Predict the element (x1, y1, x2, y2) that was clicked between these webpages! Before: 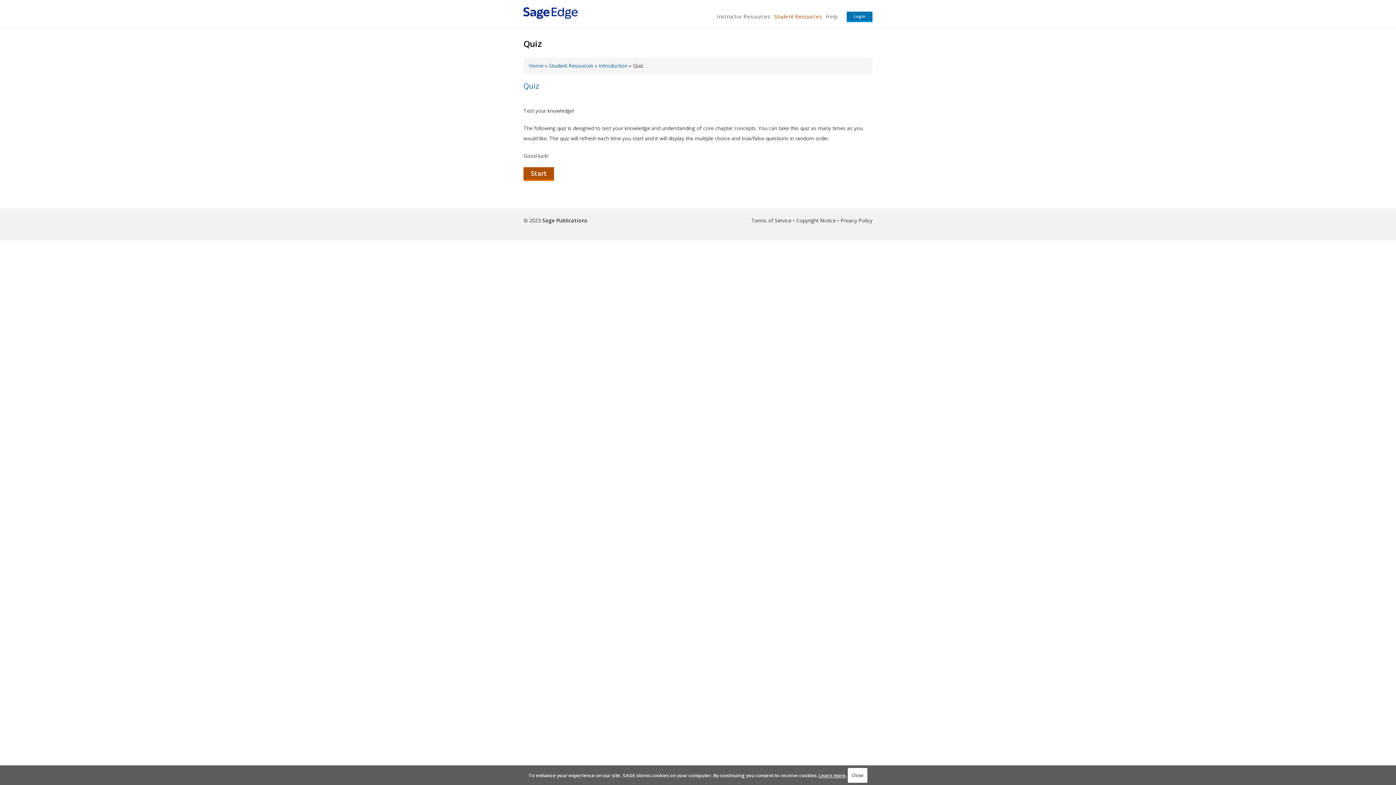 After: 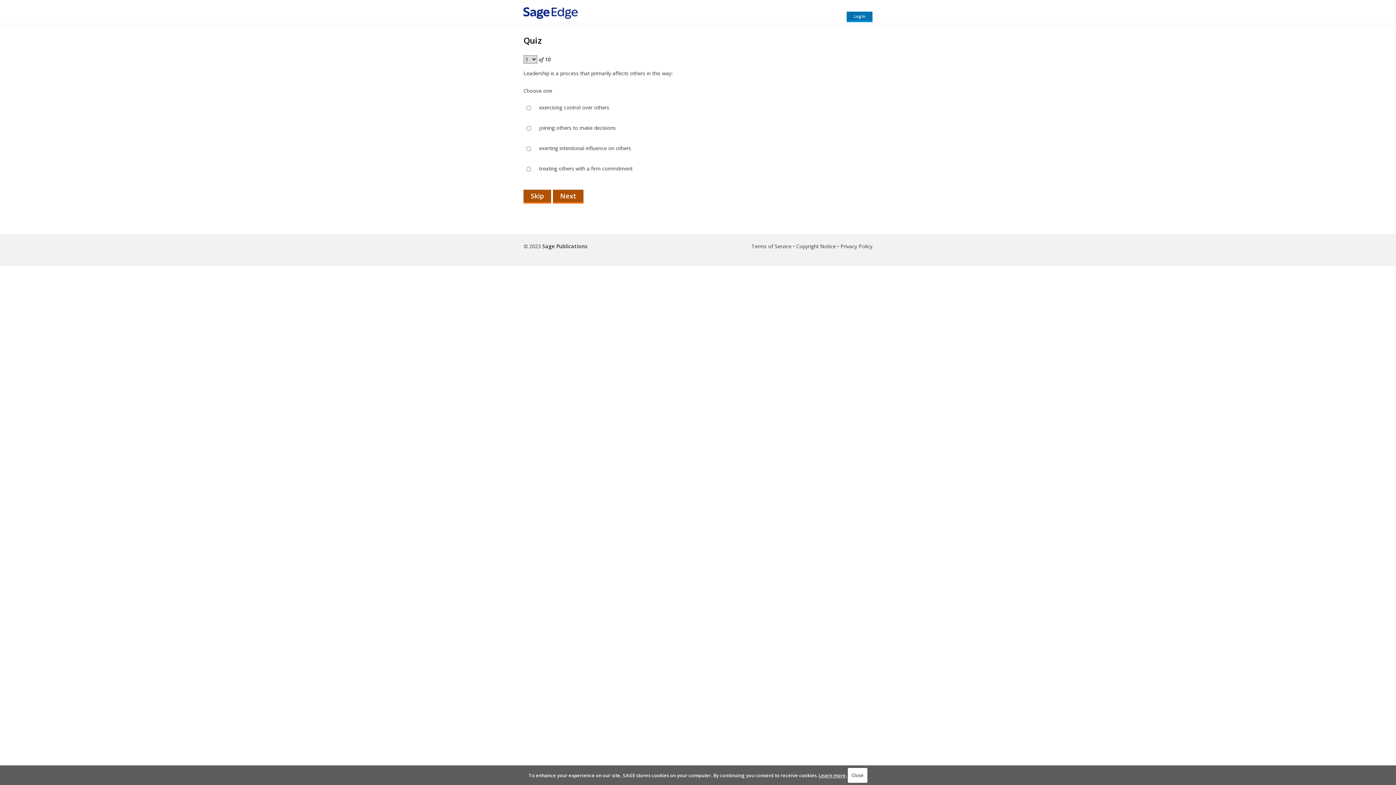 Action: label: Start bbox: (523, 167, 554, 181)